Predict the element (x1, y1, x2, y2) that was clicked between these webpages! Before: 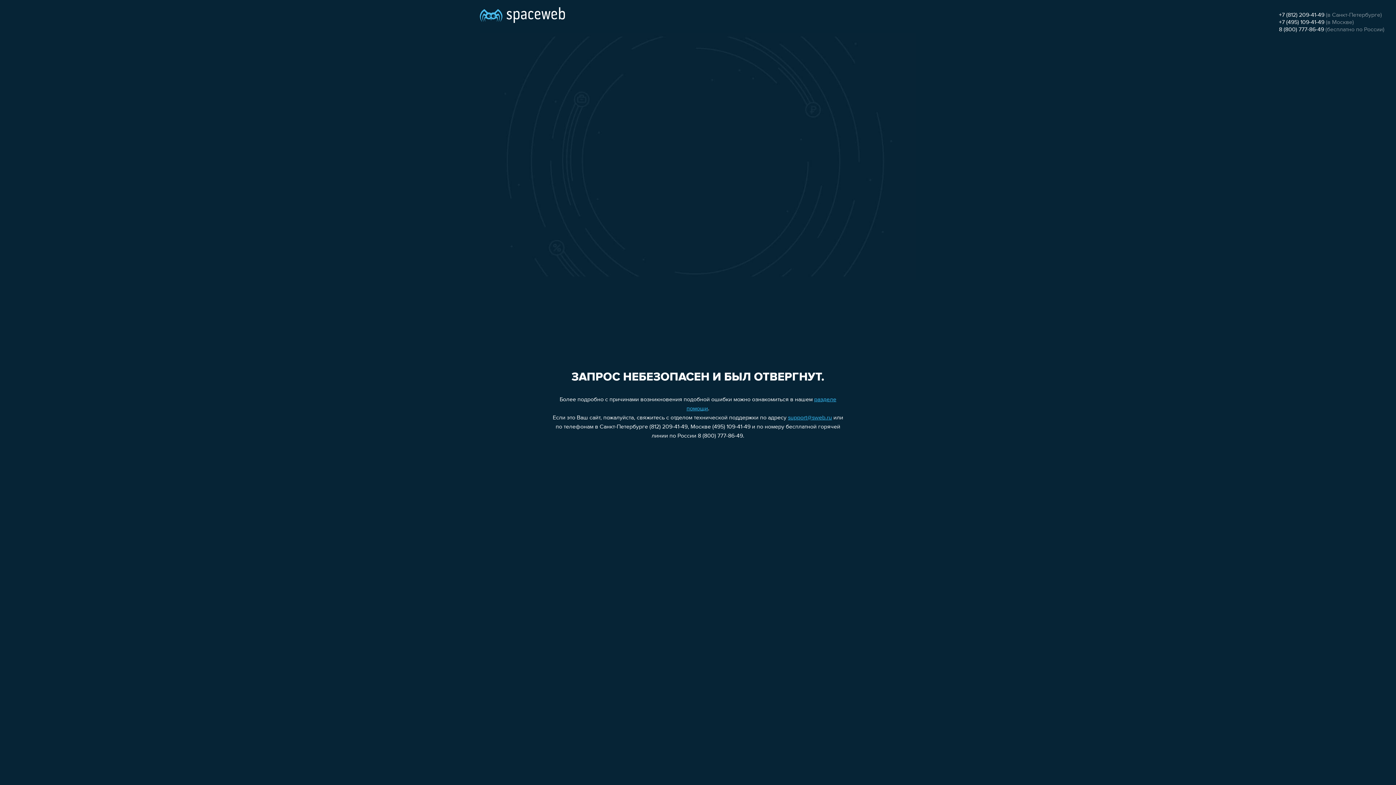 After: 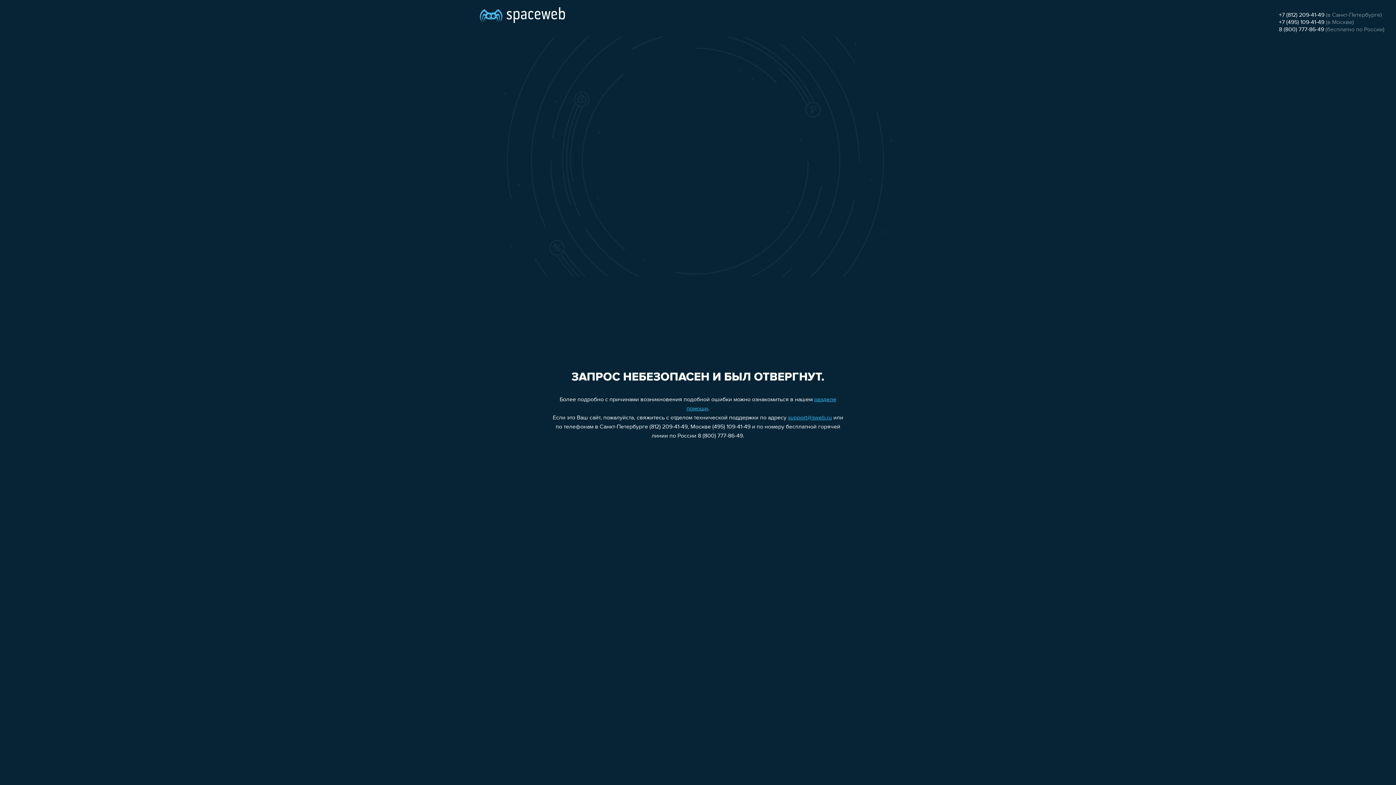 Action: bbox: (788, 415, 832, 421) label: support@sweb.ru